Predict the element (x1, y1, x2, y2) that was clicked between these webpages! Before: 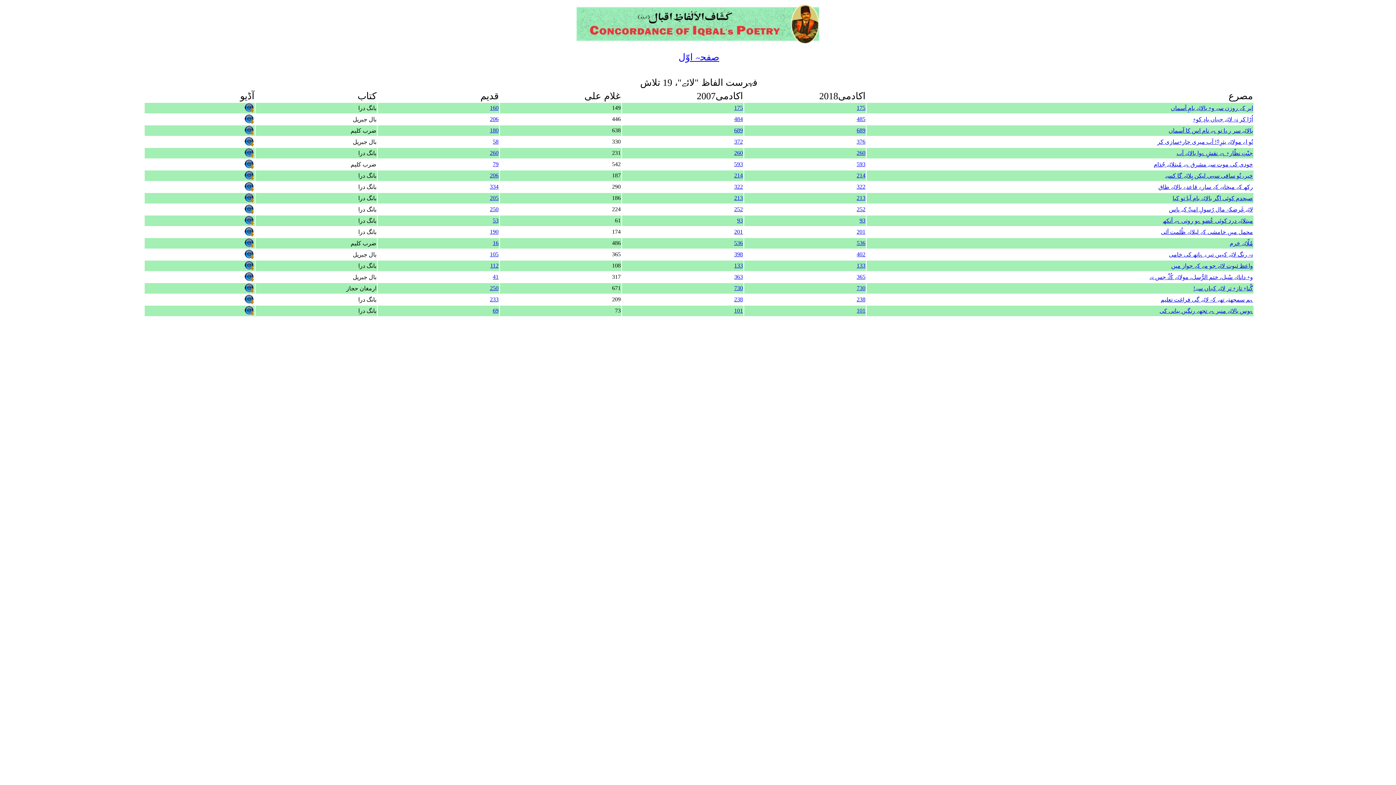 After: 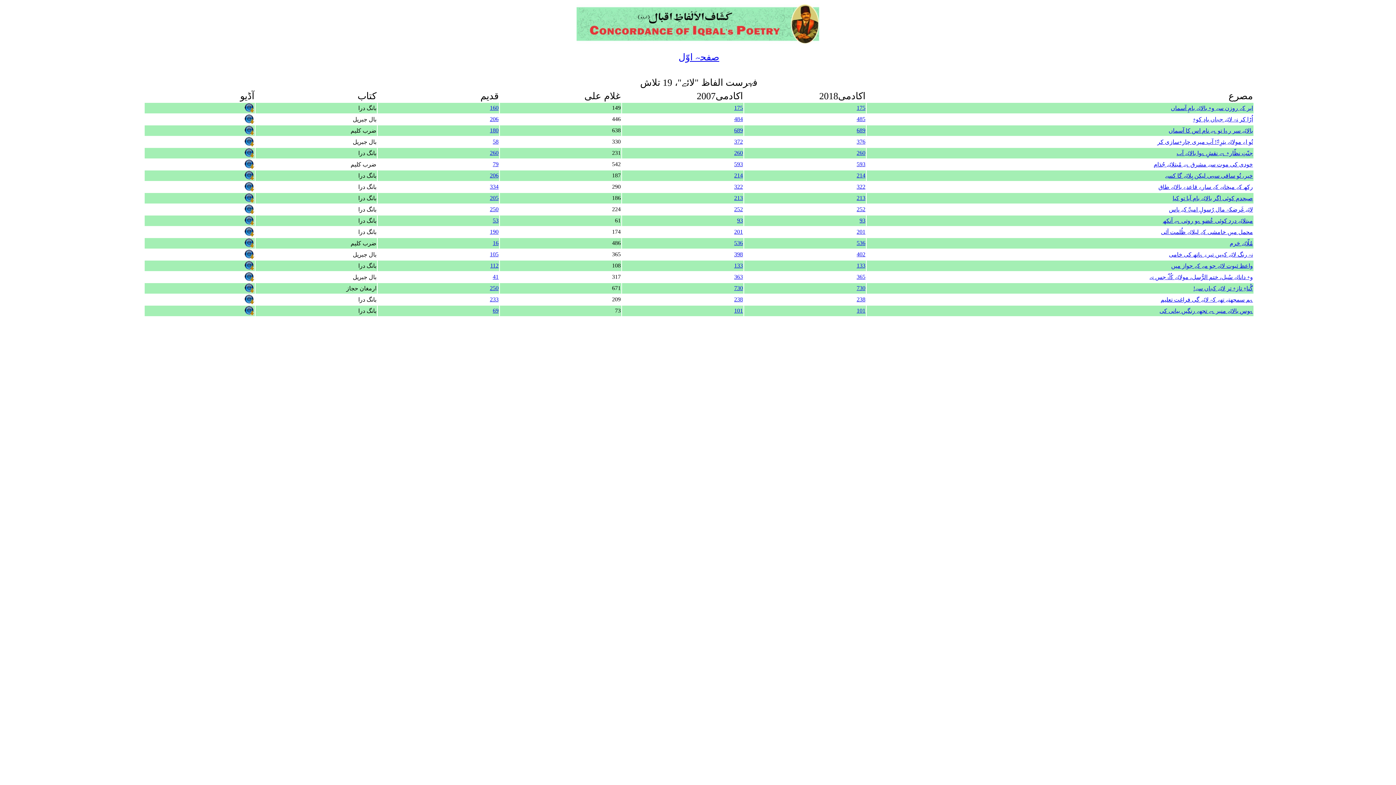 Action: bbox: (244, 153, 254, 159)